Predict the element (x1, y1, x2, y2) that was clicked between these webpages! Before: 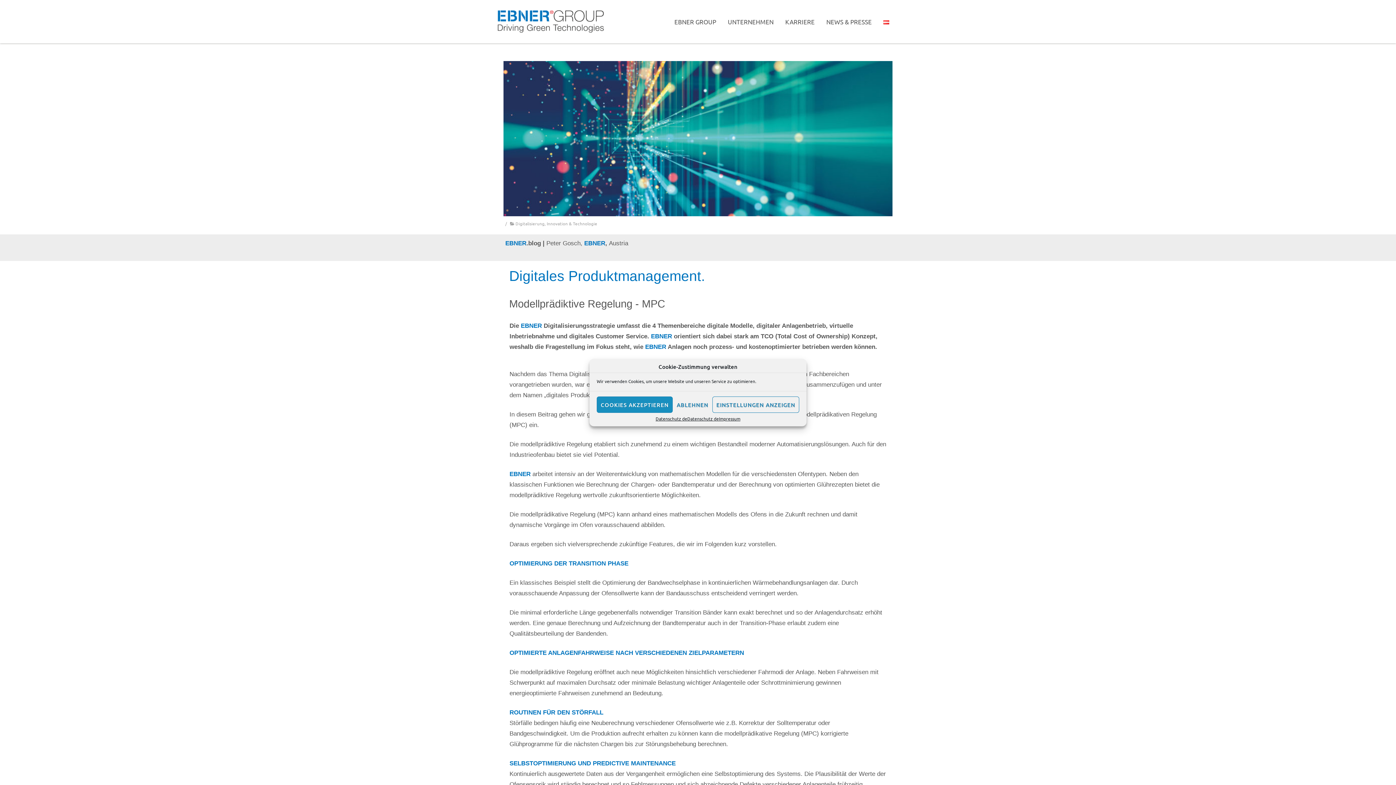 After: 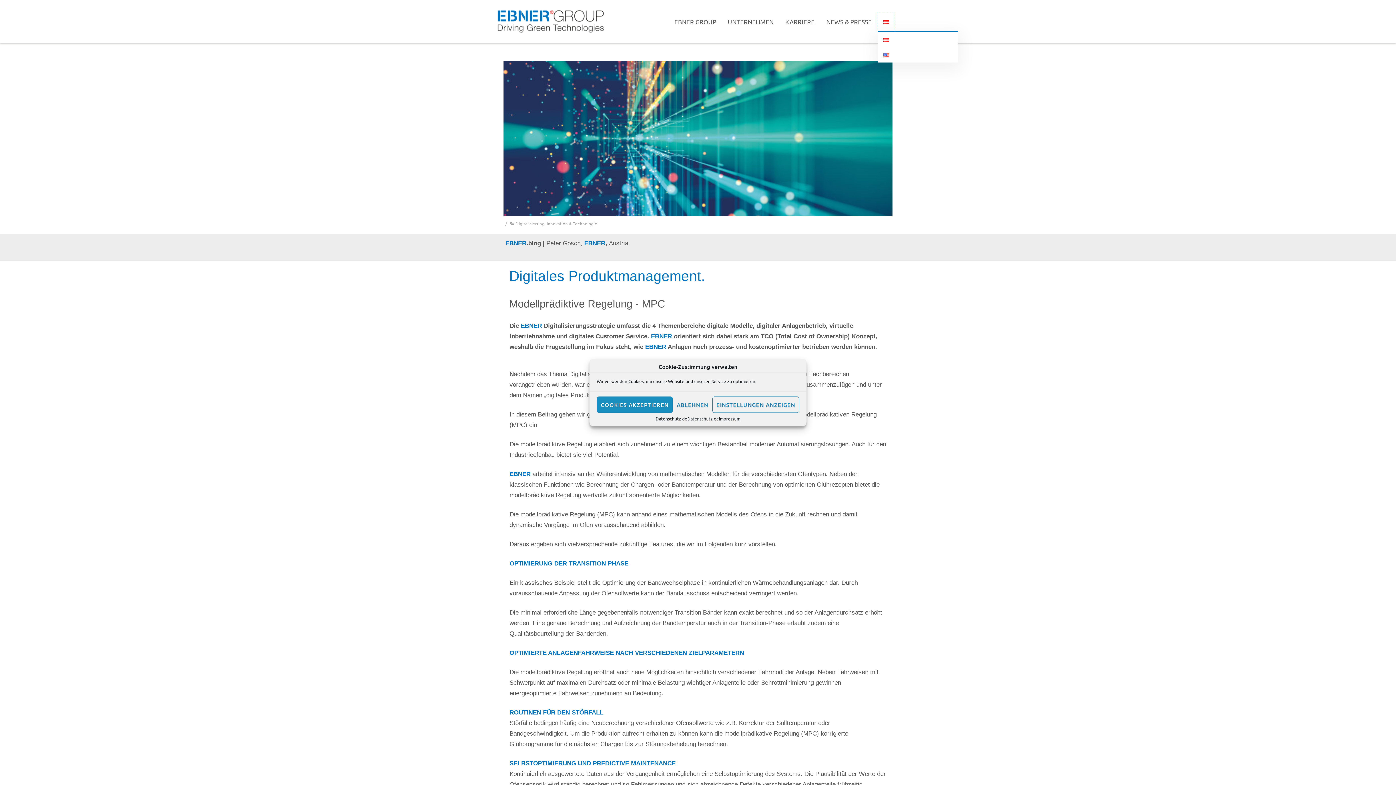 Action: bbox: (878, 12, 894, 31)